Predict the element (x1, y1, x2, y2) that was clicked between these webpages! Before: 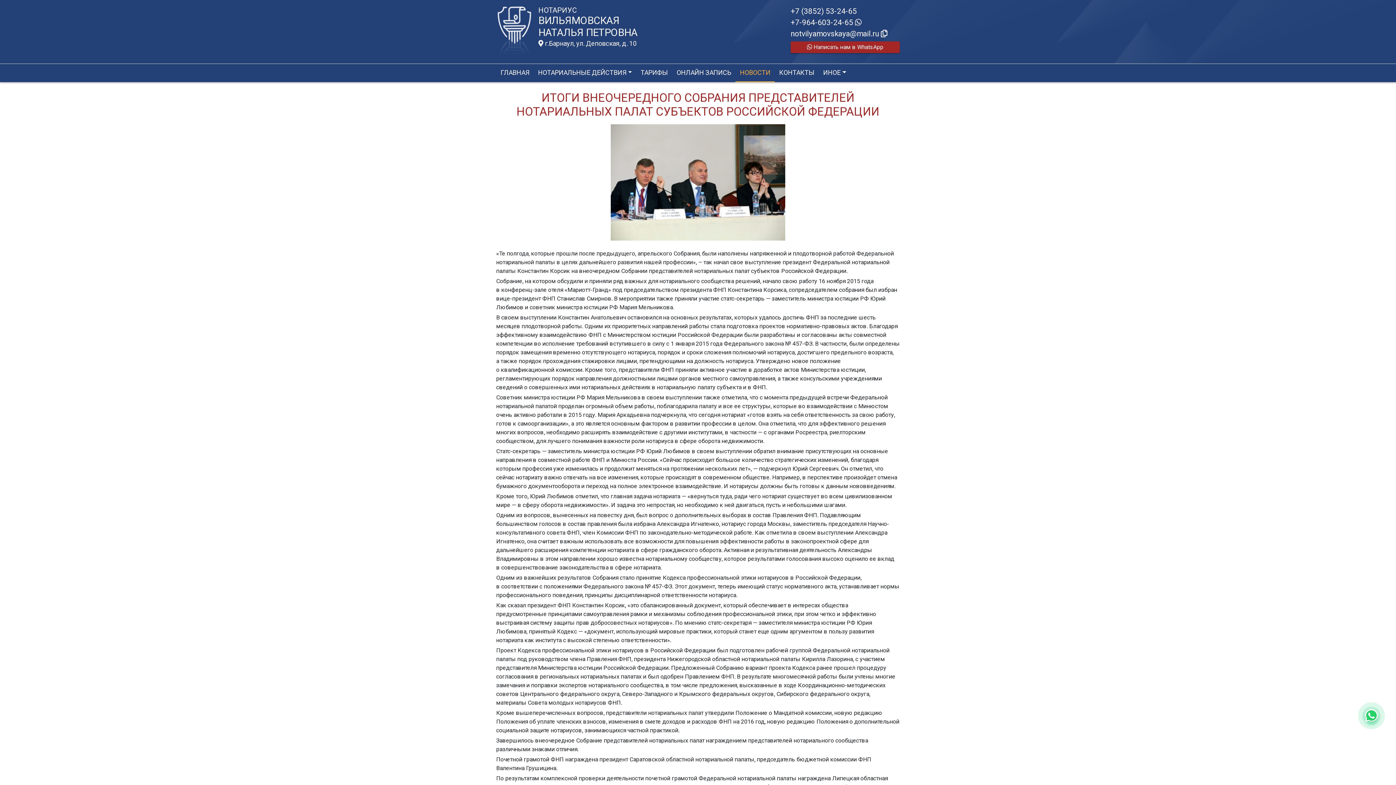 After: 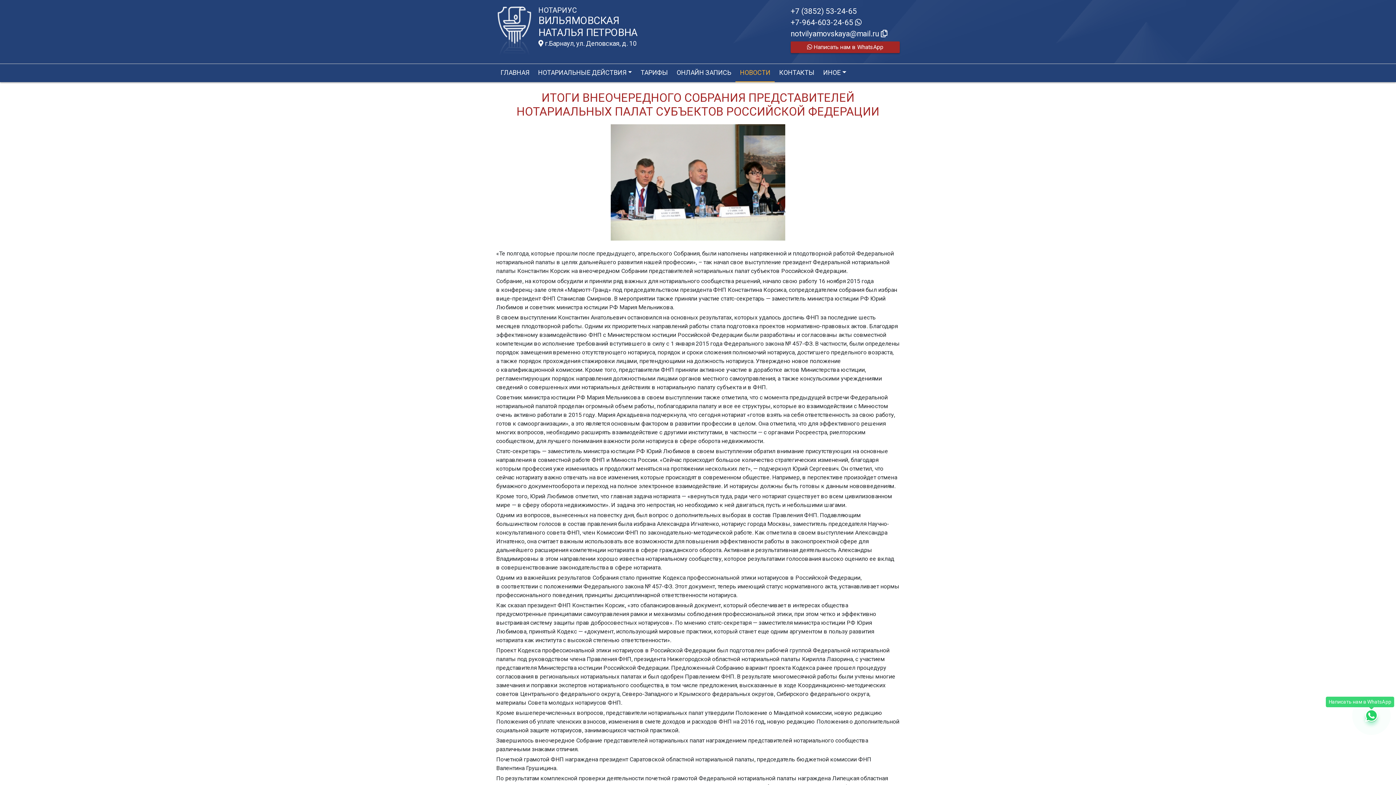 Action: bbox: (1365, 709, 1378, 722)